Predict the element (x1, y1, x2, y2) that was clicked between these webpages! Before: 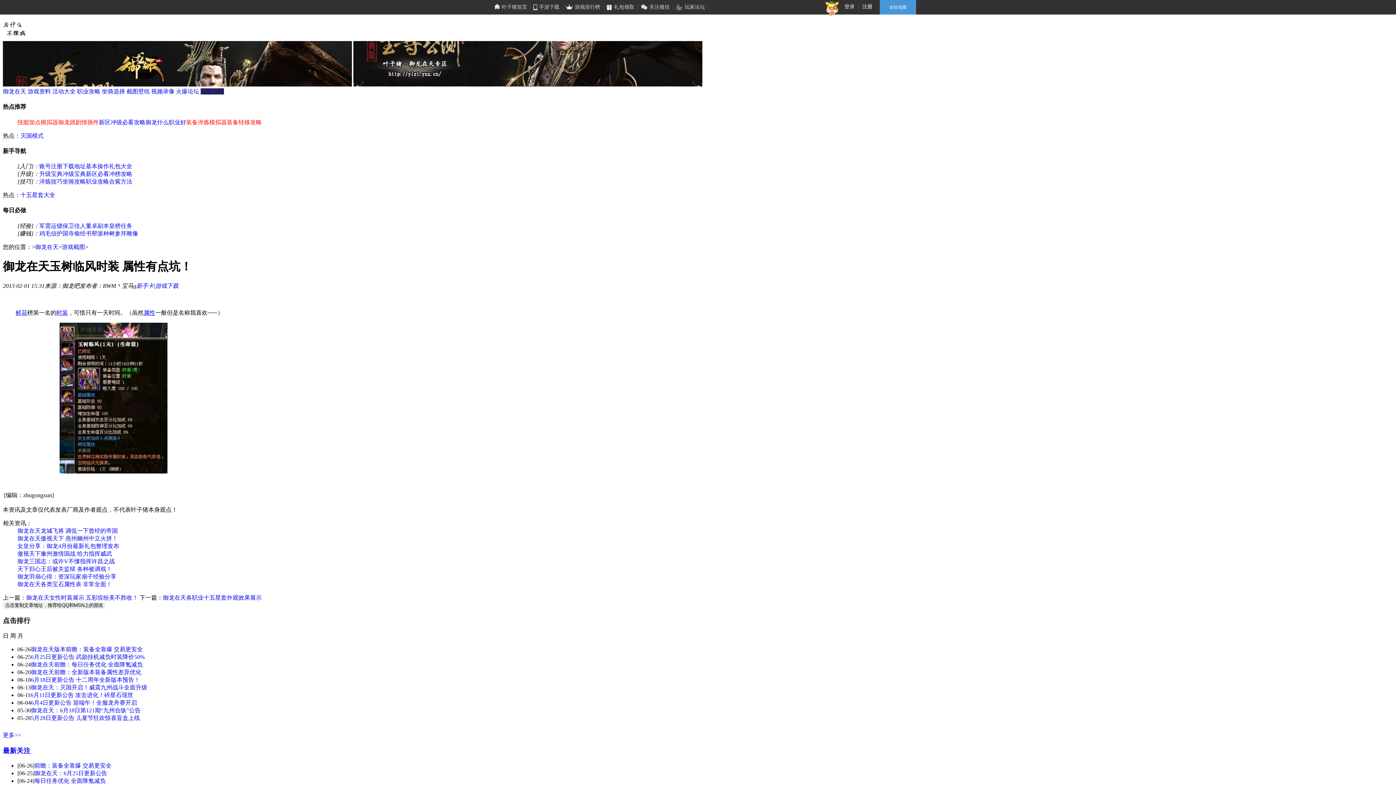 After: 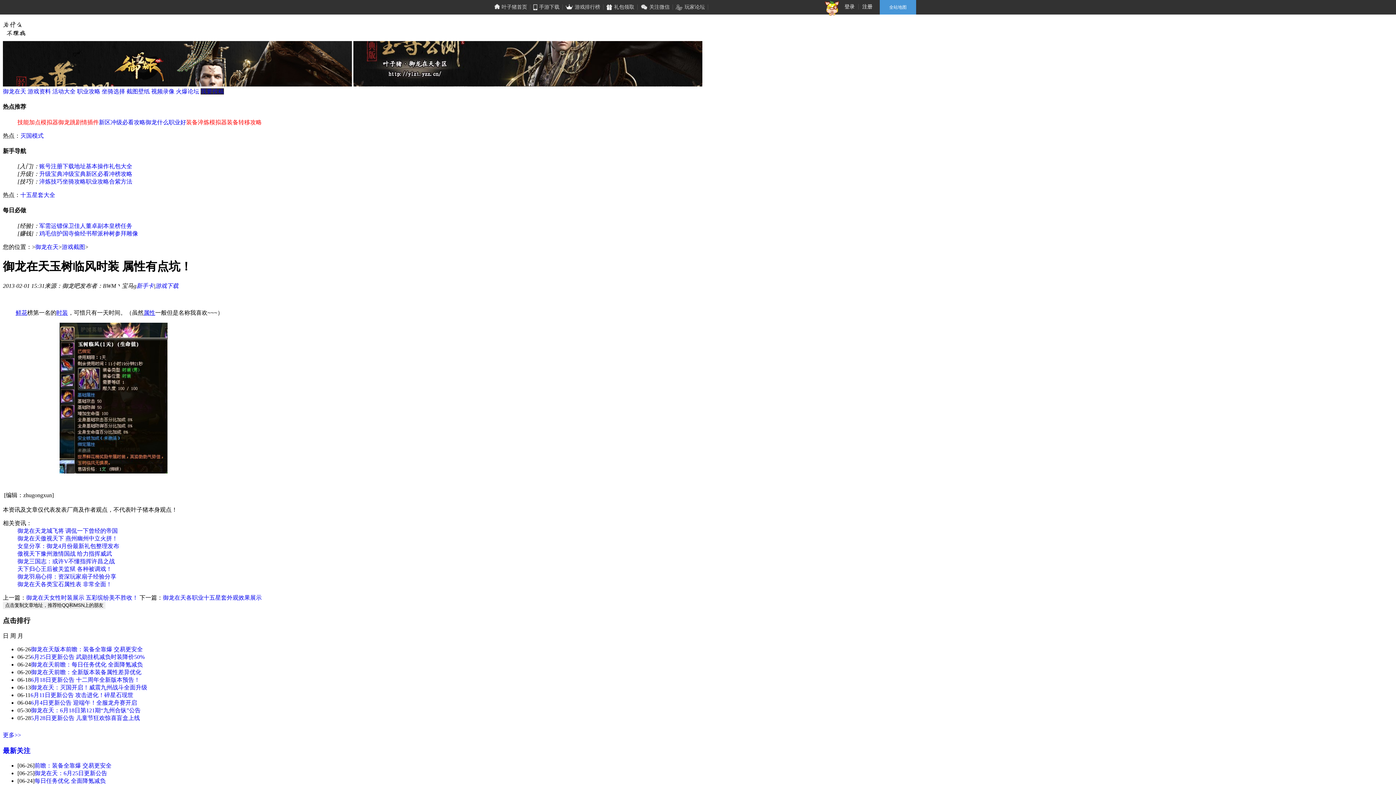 Action: label: 坐骑攻略 bbox: (62, 178, 85, 184)